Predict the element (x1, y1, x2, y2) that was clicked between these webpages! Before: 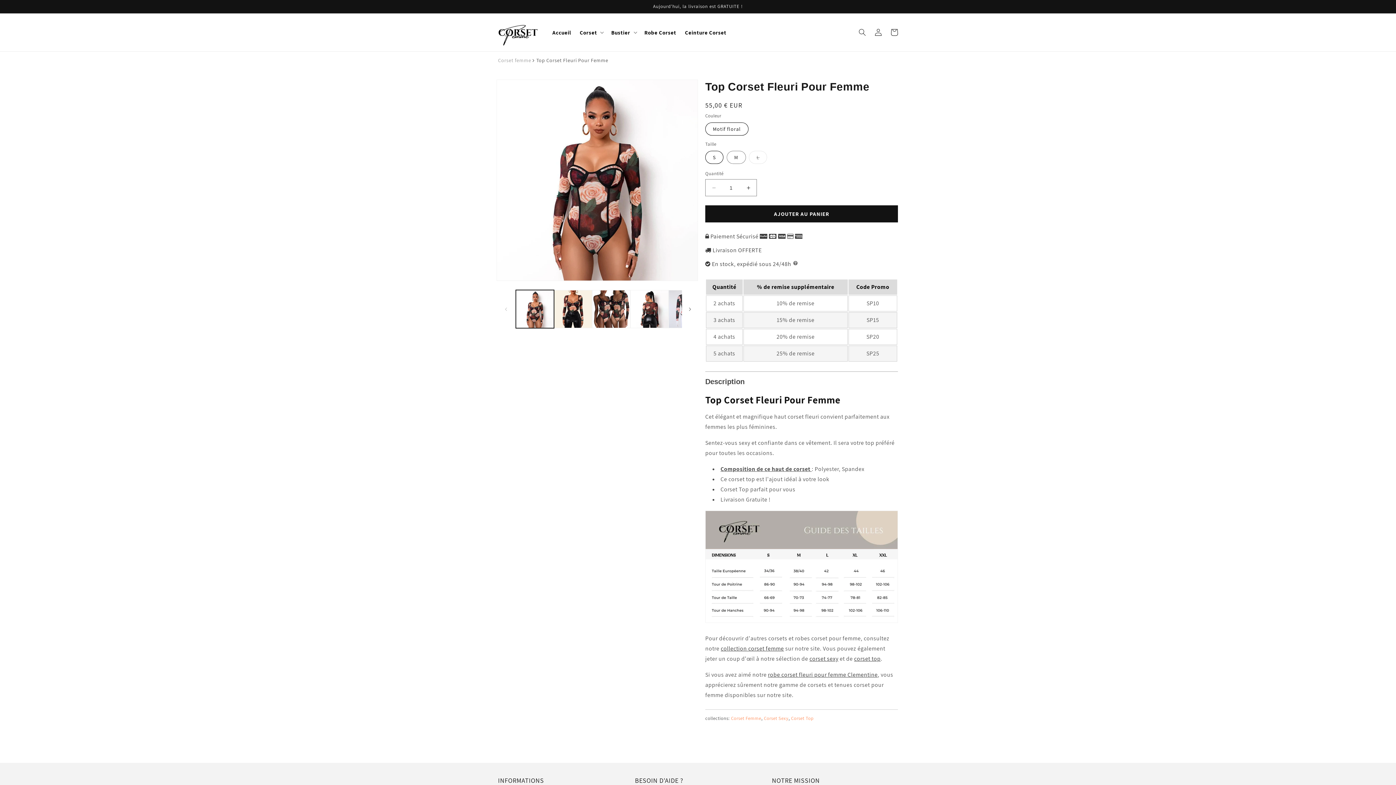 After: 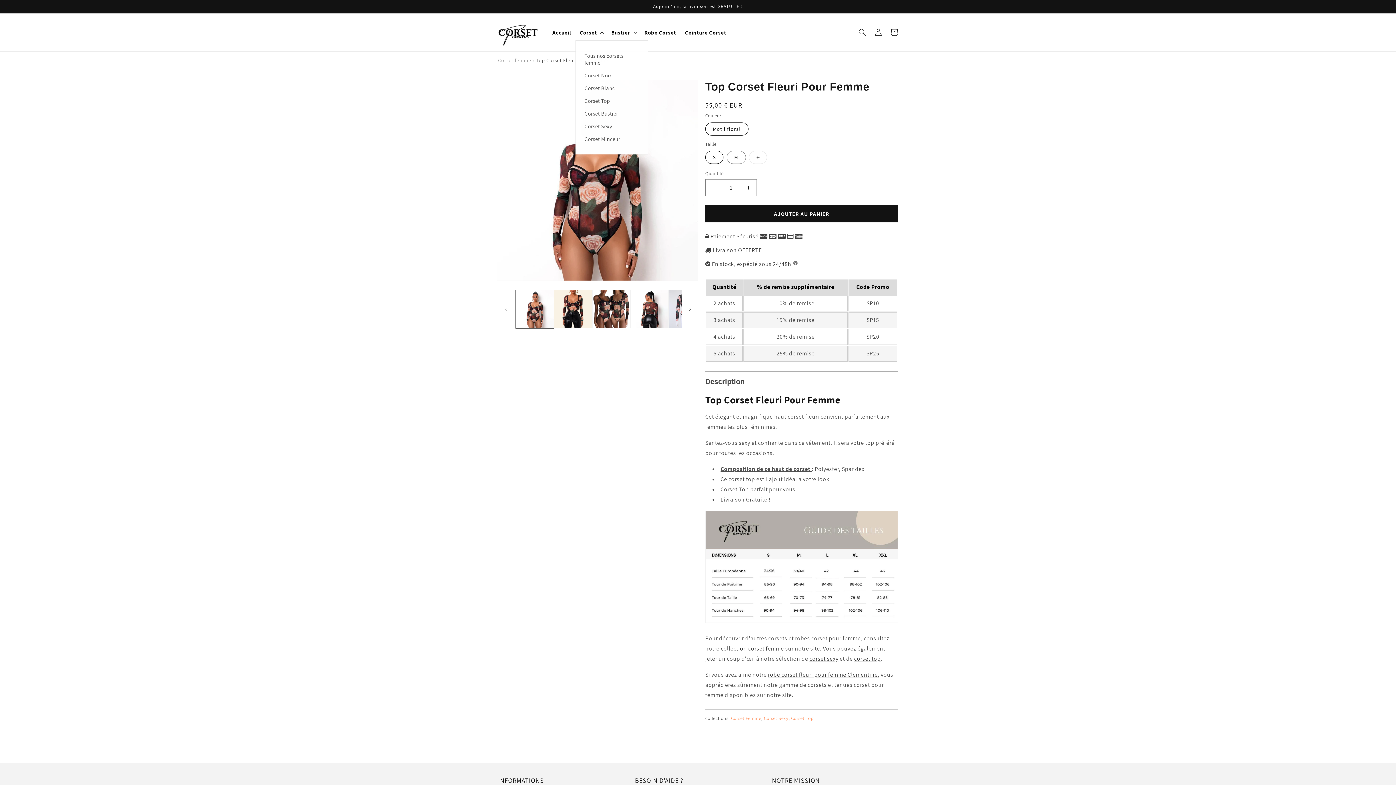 Action: bbox: (575, 24, 607, 40) label: Corset